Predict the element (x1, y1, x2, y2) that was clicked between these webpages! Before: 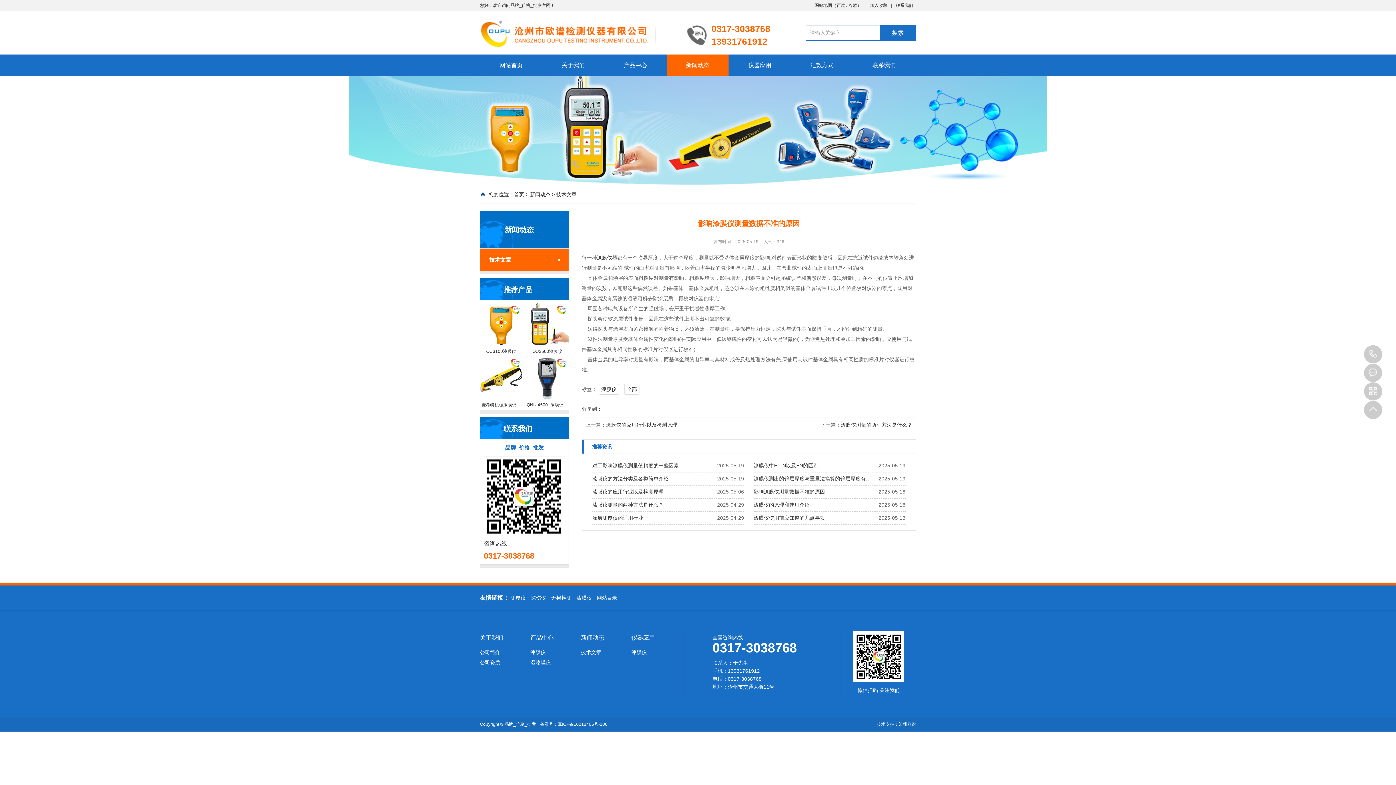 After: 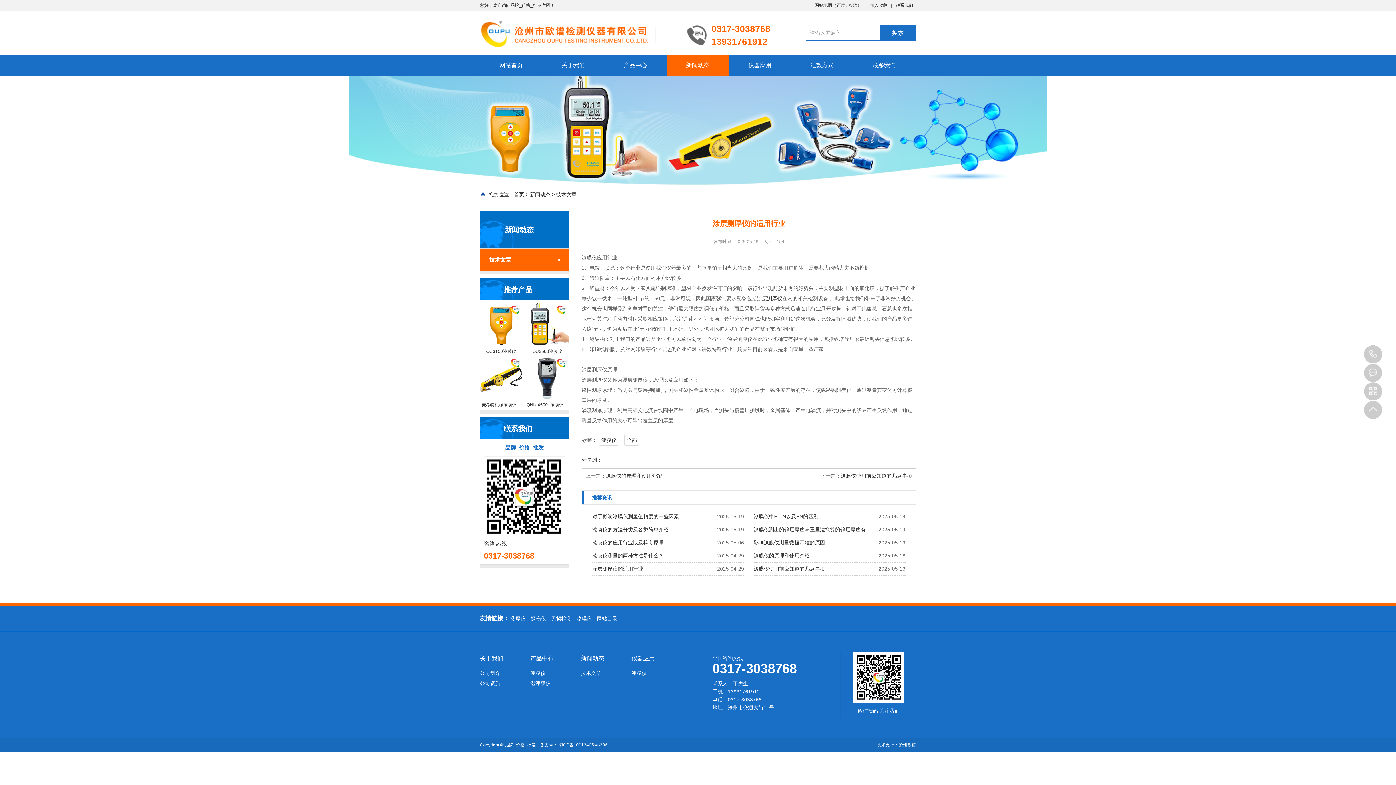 Action: bbox: (592, 512, 643, 524) label: 涂层测厚仪的适用行业